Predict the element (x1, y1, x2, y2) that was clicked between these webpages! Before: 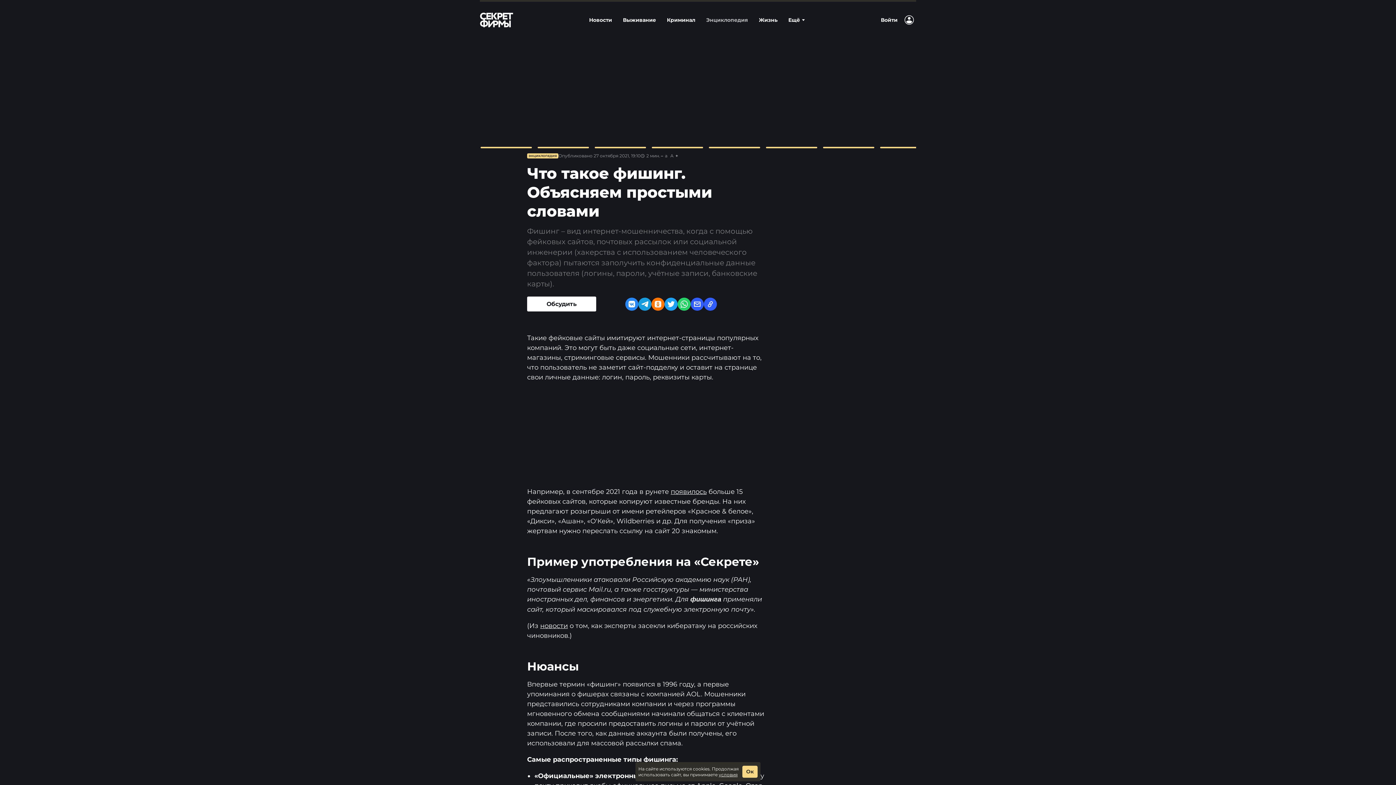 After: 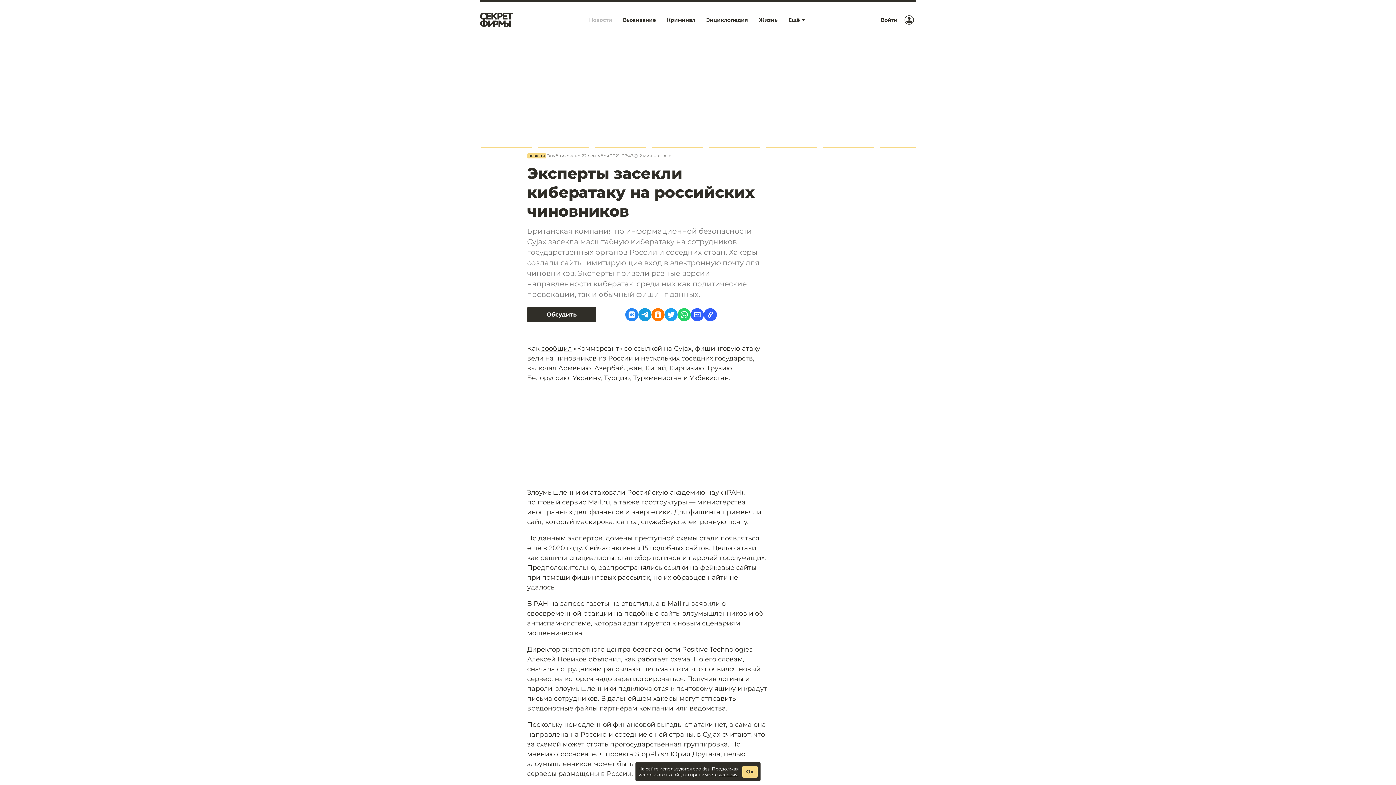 Action: label: новости bbox: (540, 622, 568, 630)